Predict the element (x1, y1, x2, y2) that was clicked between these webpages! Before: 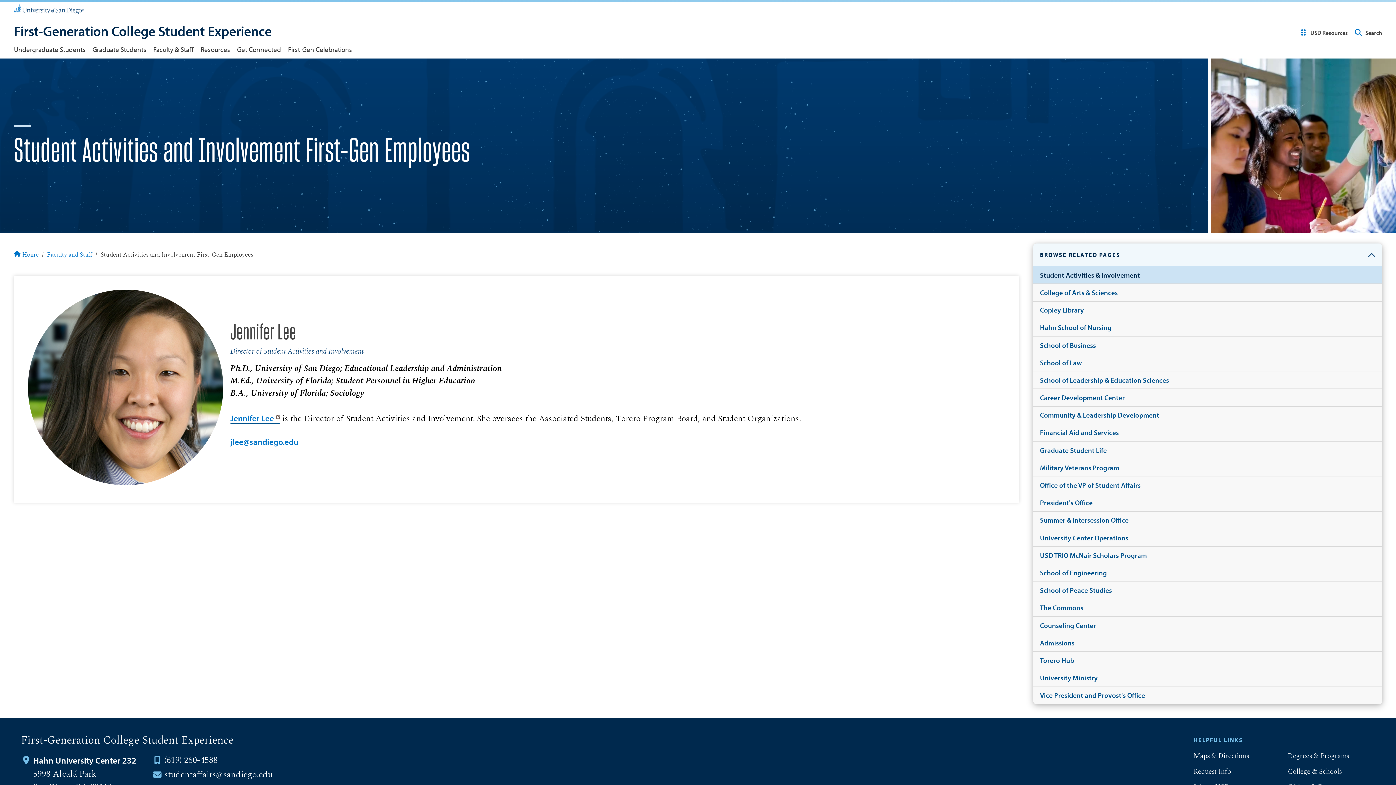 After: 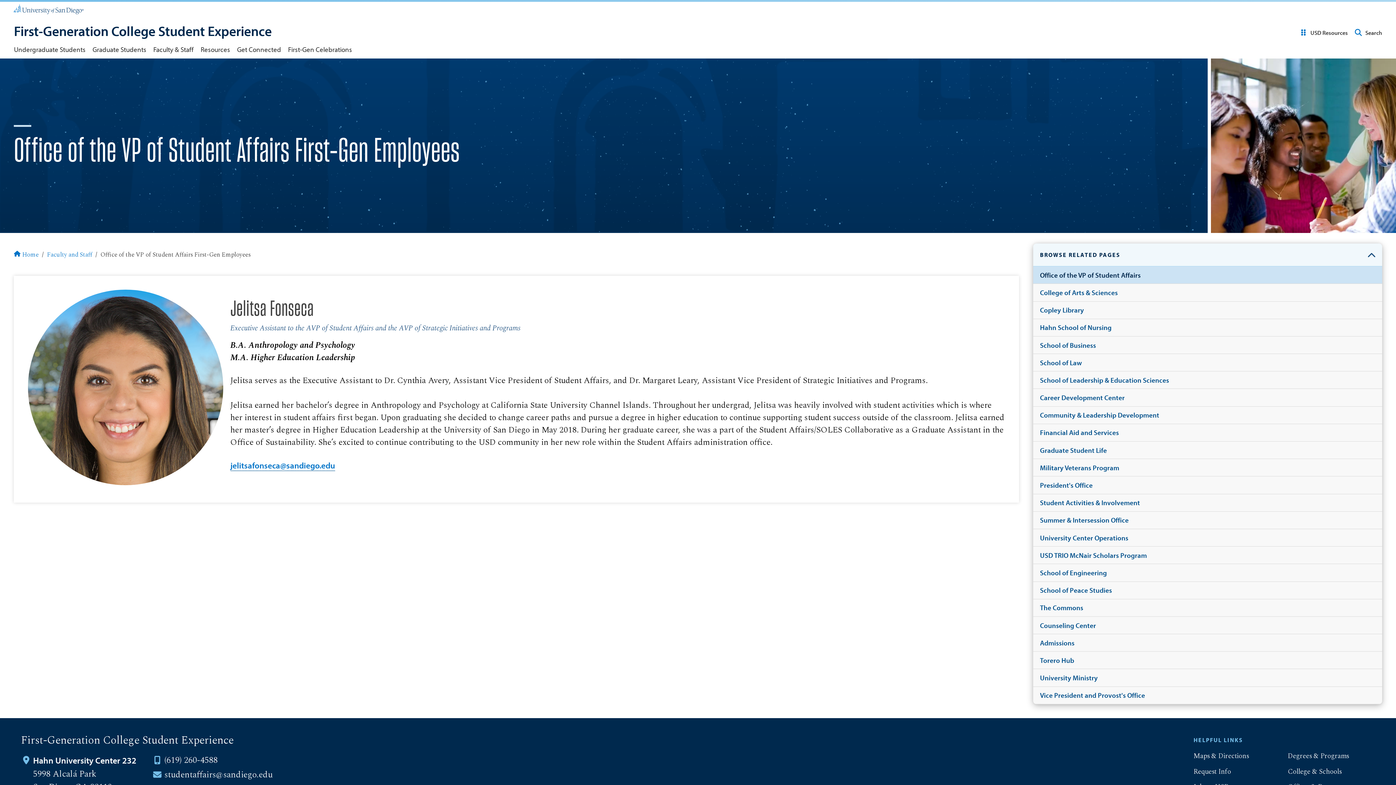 Action: label: Office of the VP of Student Affairs bbox: (1033, 476, 1382, 494)